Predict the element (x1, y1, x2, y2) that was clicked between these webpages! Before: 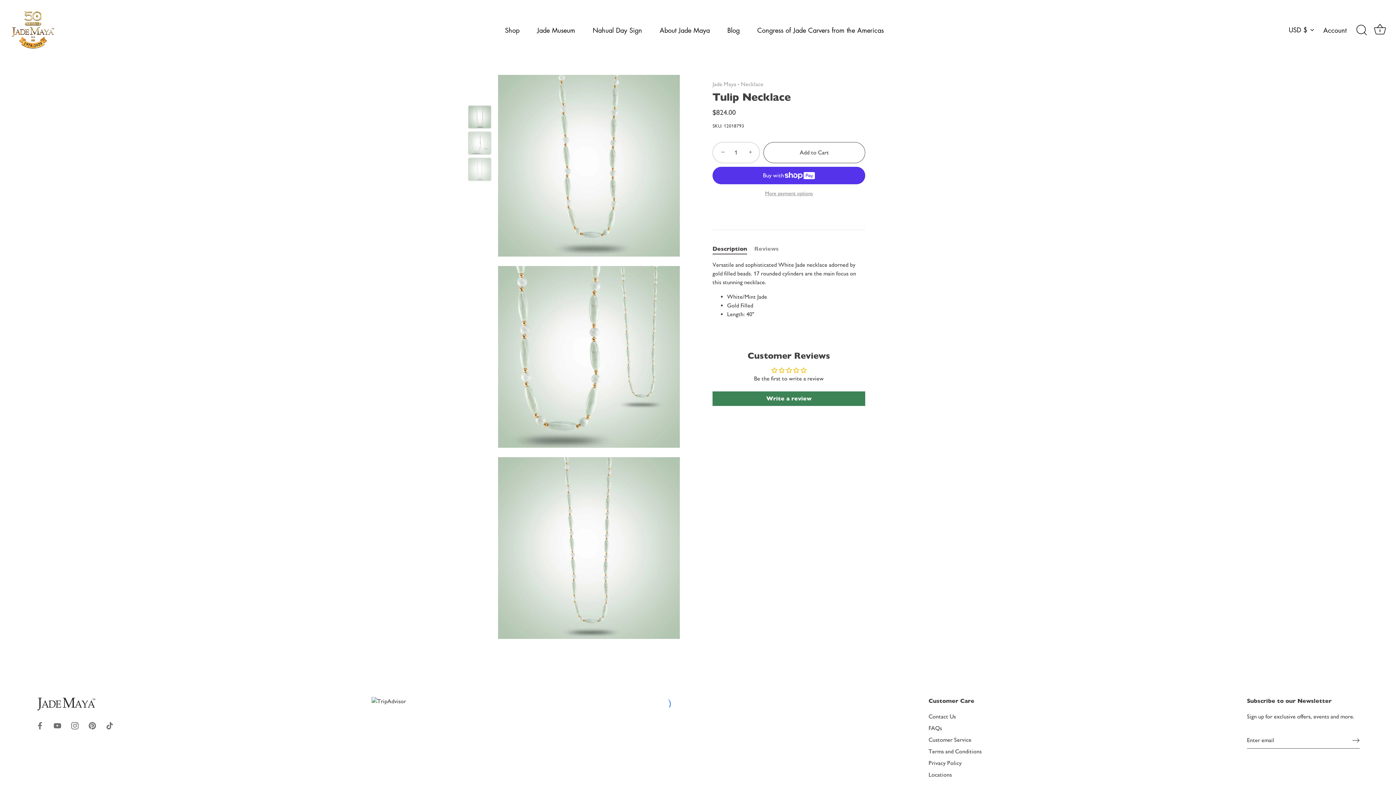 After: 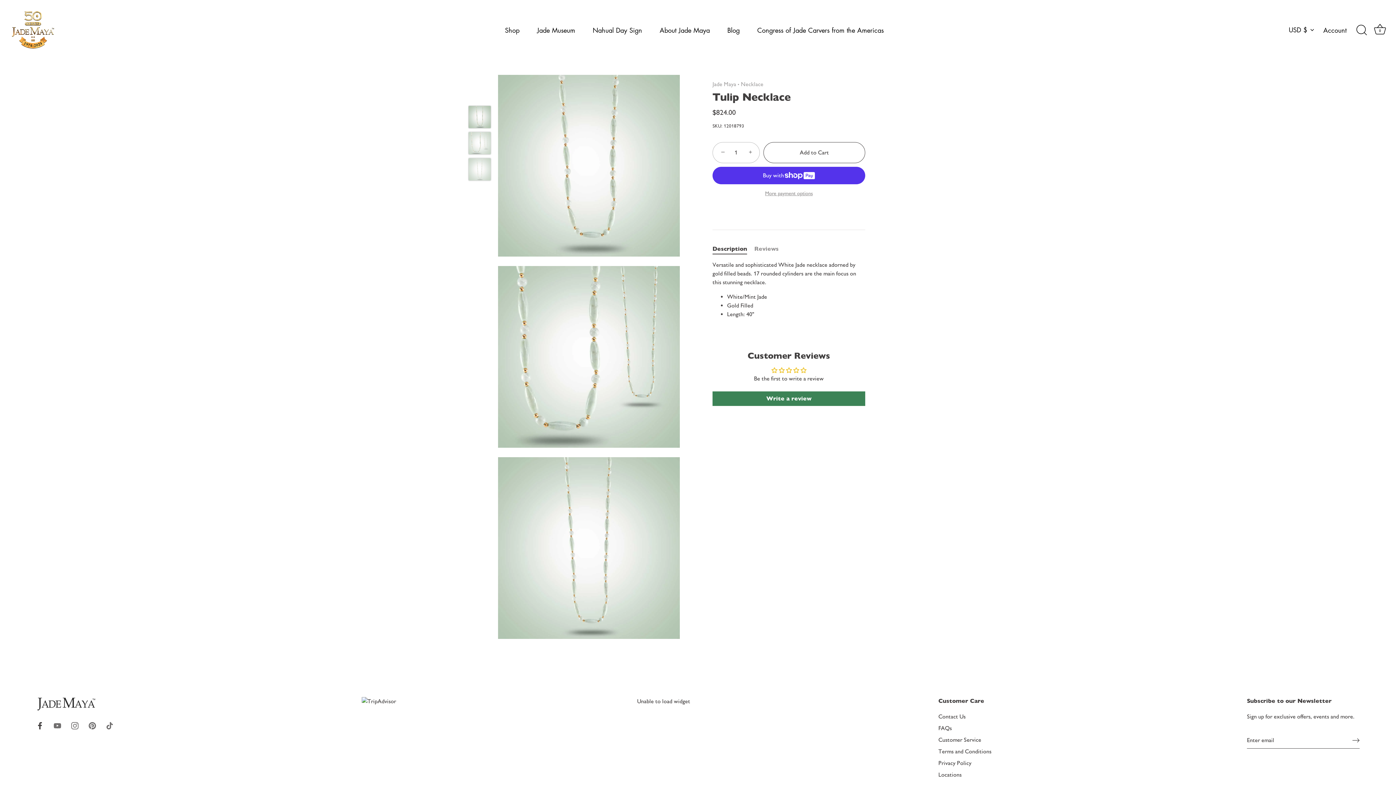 Action: label: Facebook bbox: (36, 722, 43, 729)